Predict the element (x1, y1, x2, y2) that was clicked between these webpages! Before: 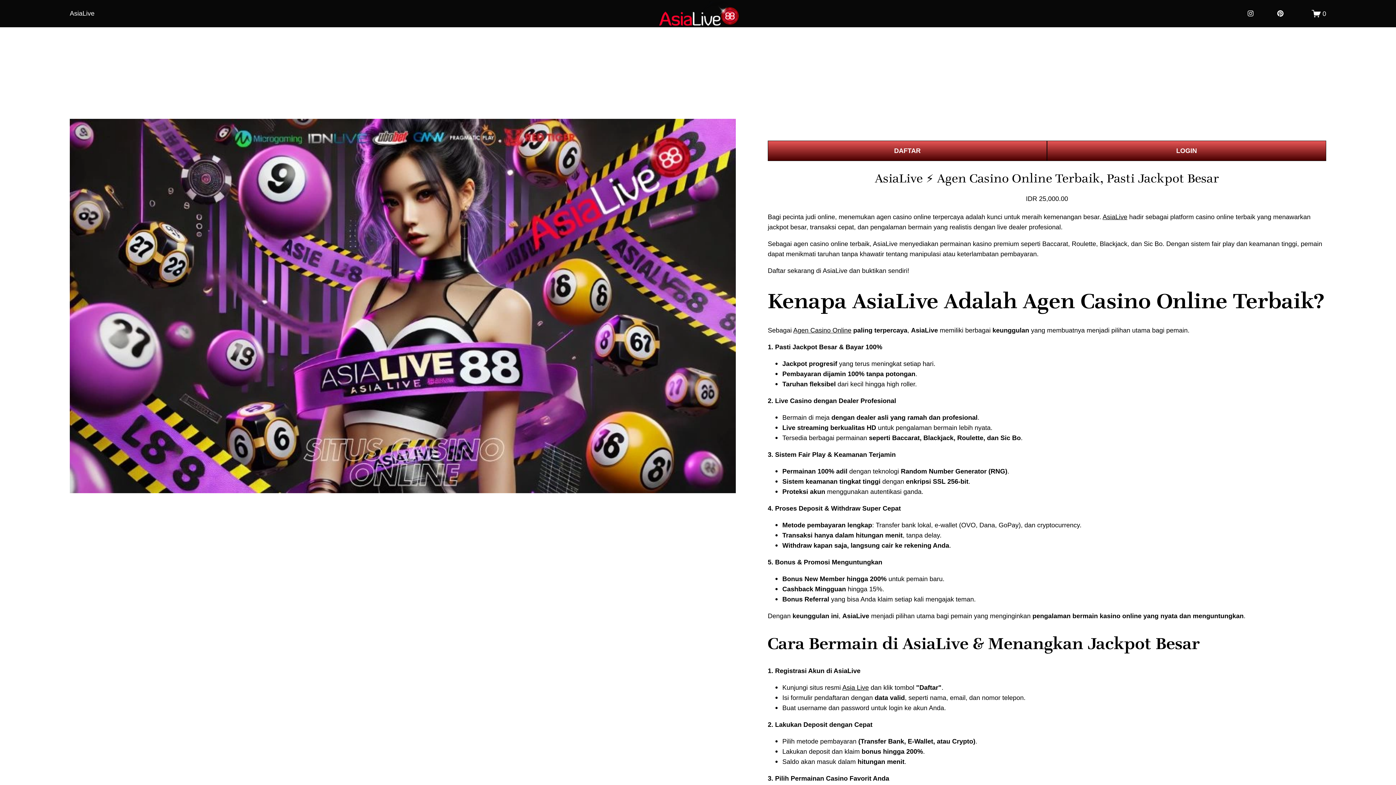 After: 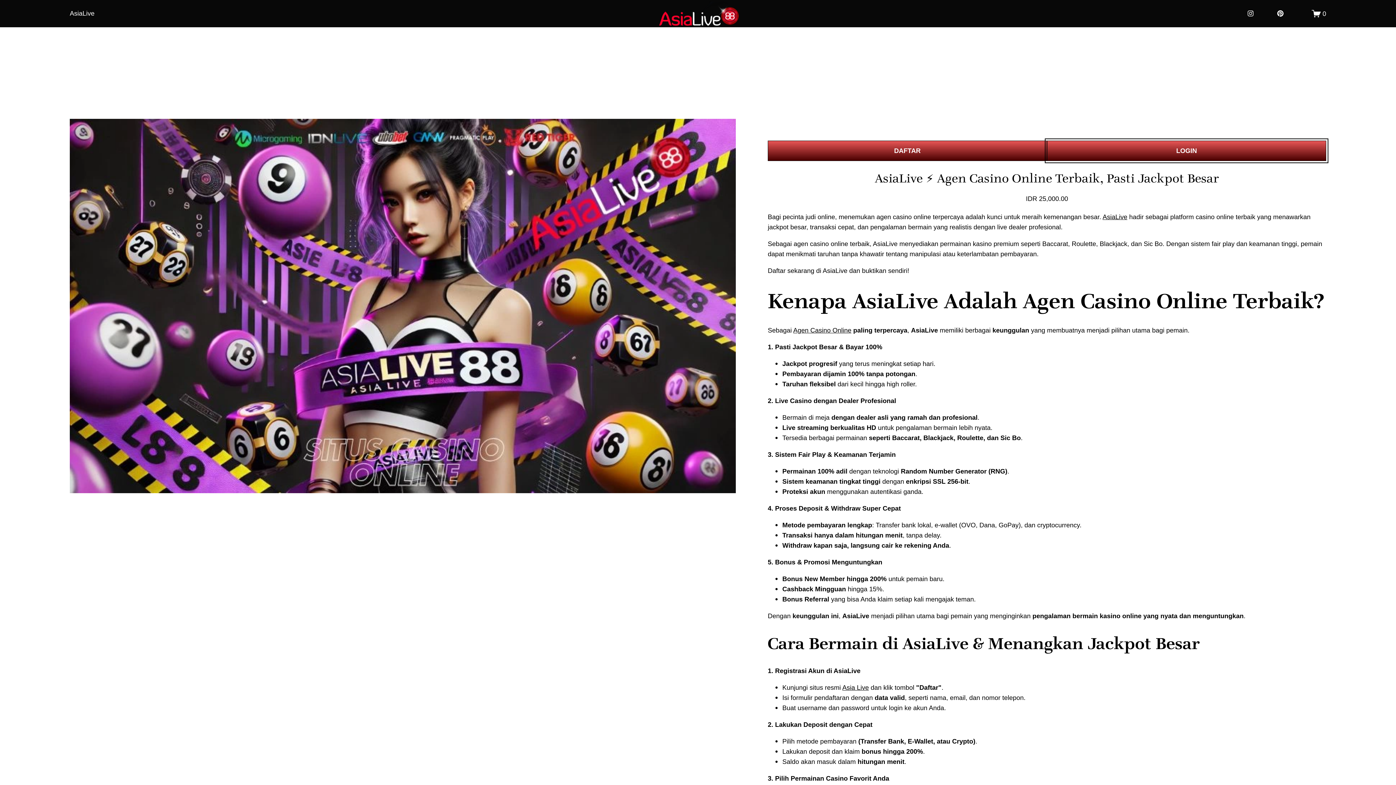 Action: bbox: (1047, 140, 1326, 160) label: LOGIN